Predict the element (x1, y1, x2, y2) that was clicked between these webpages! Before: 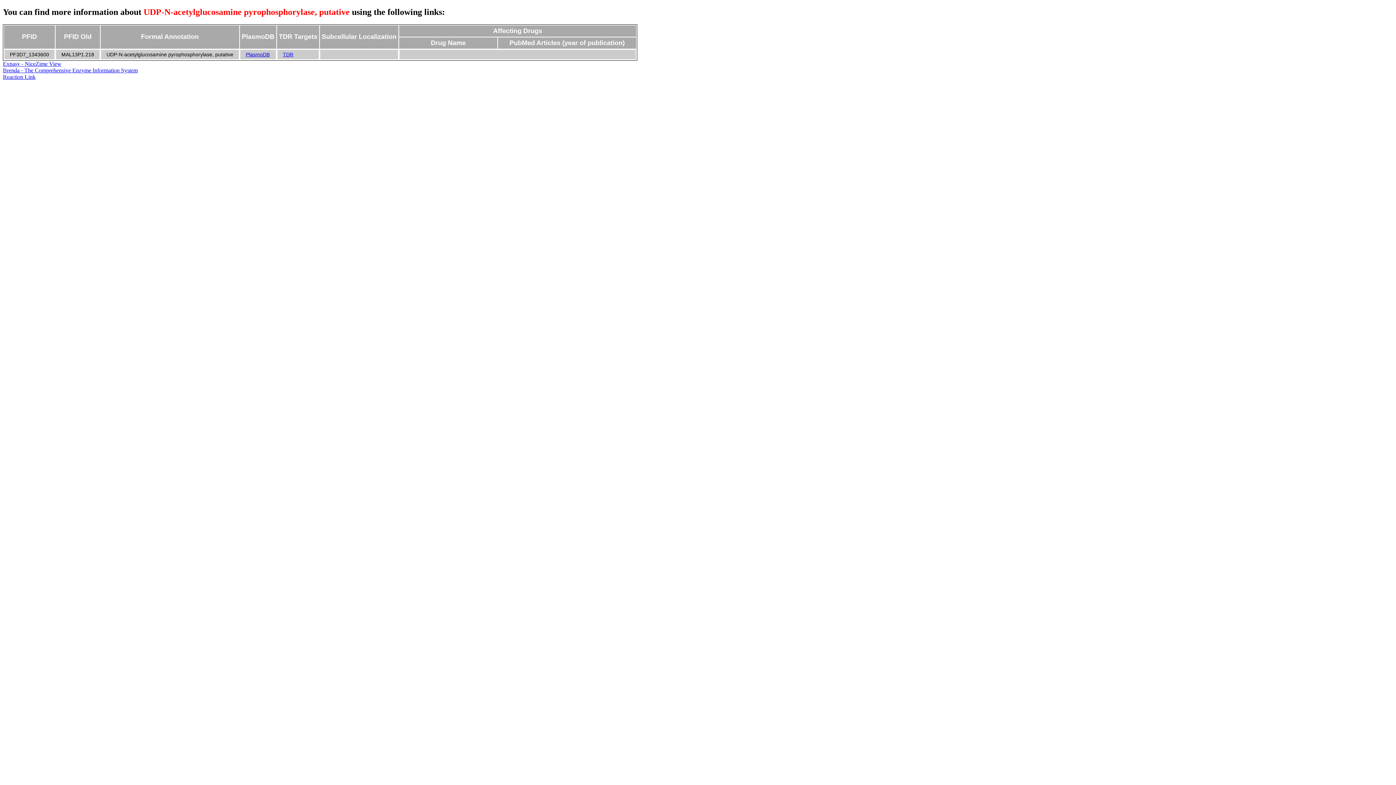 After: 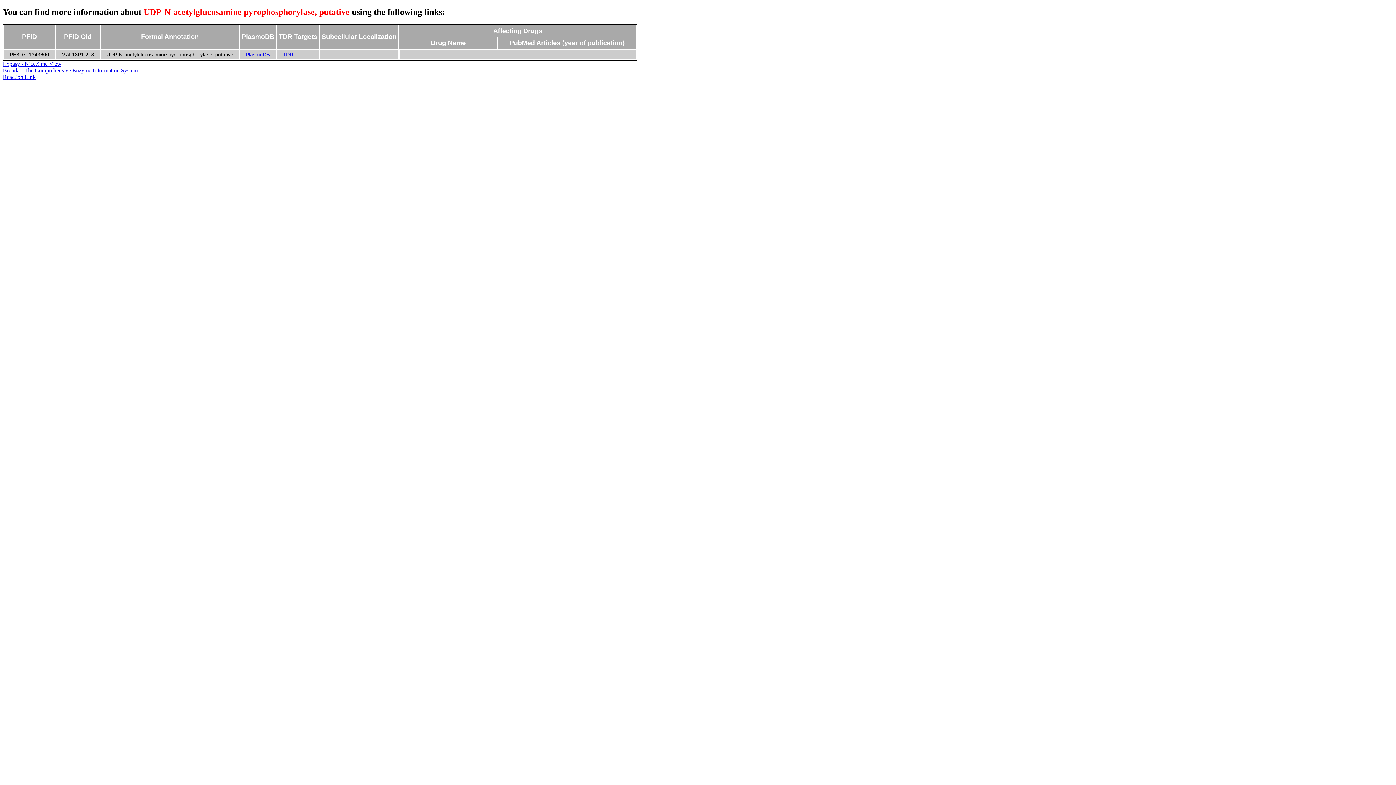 Action: label: TDR bbox: (282, 51, 293, 57)